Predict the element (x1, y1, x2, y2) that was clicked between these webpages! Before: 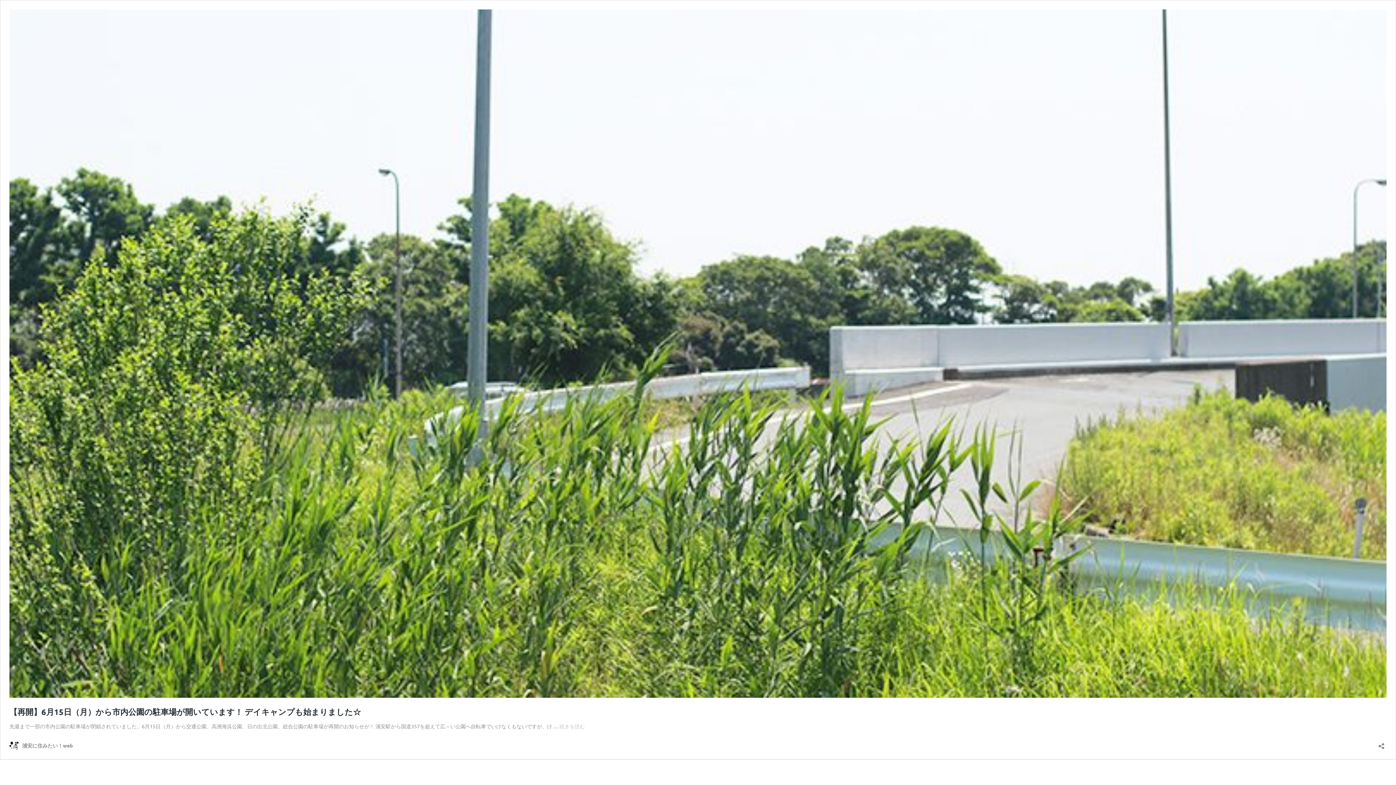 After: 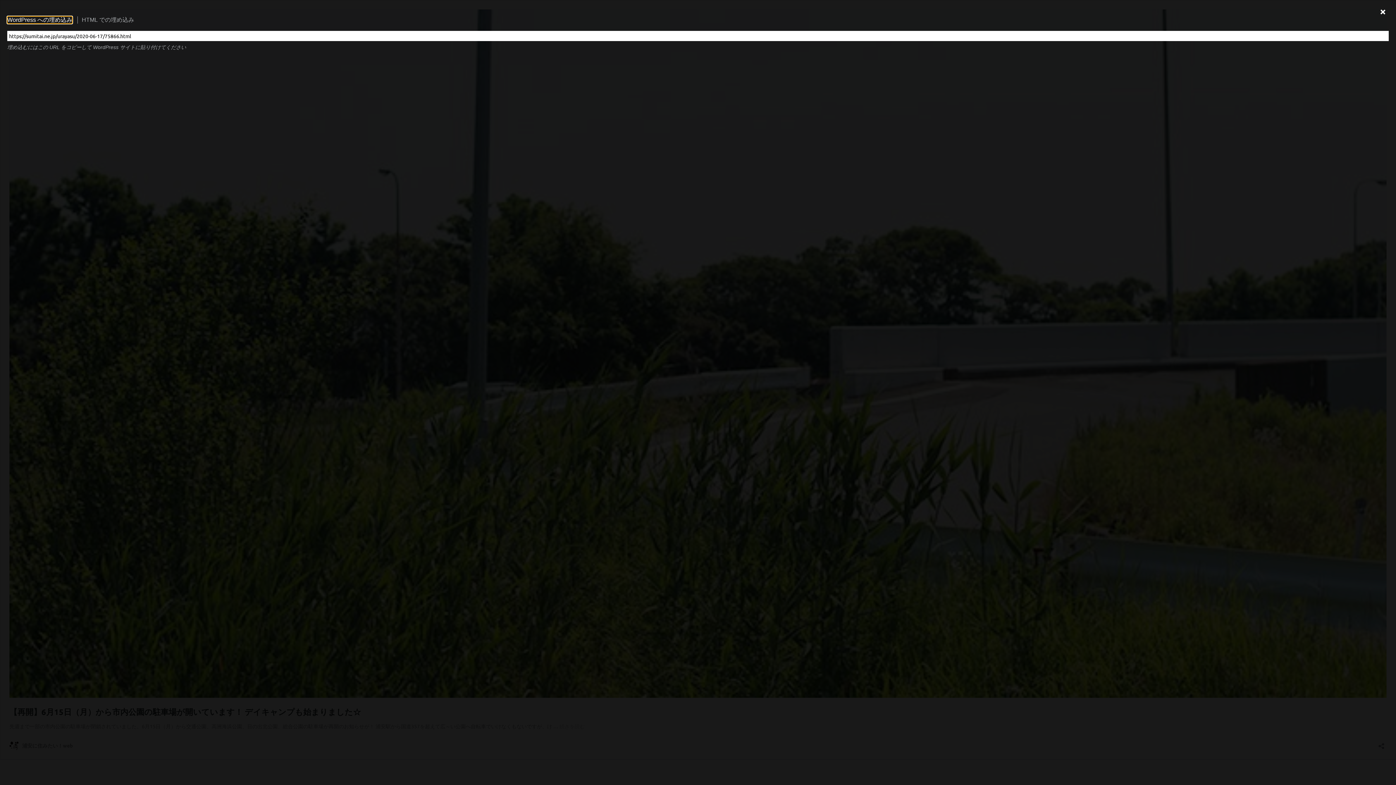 Action: bbox: (1376, 738, 1386, 749) label: 共有ダイアログを開く